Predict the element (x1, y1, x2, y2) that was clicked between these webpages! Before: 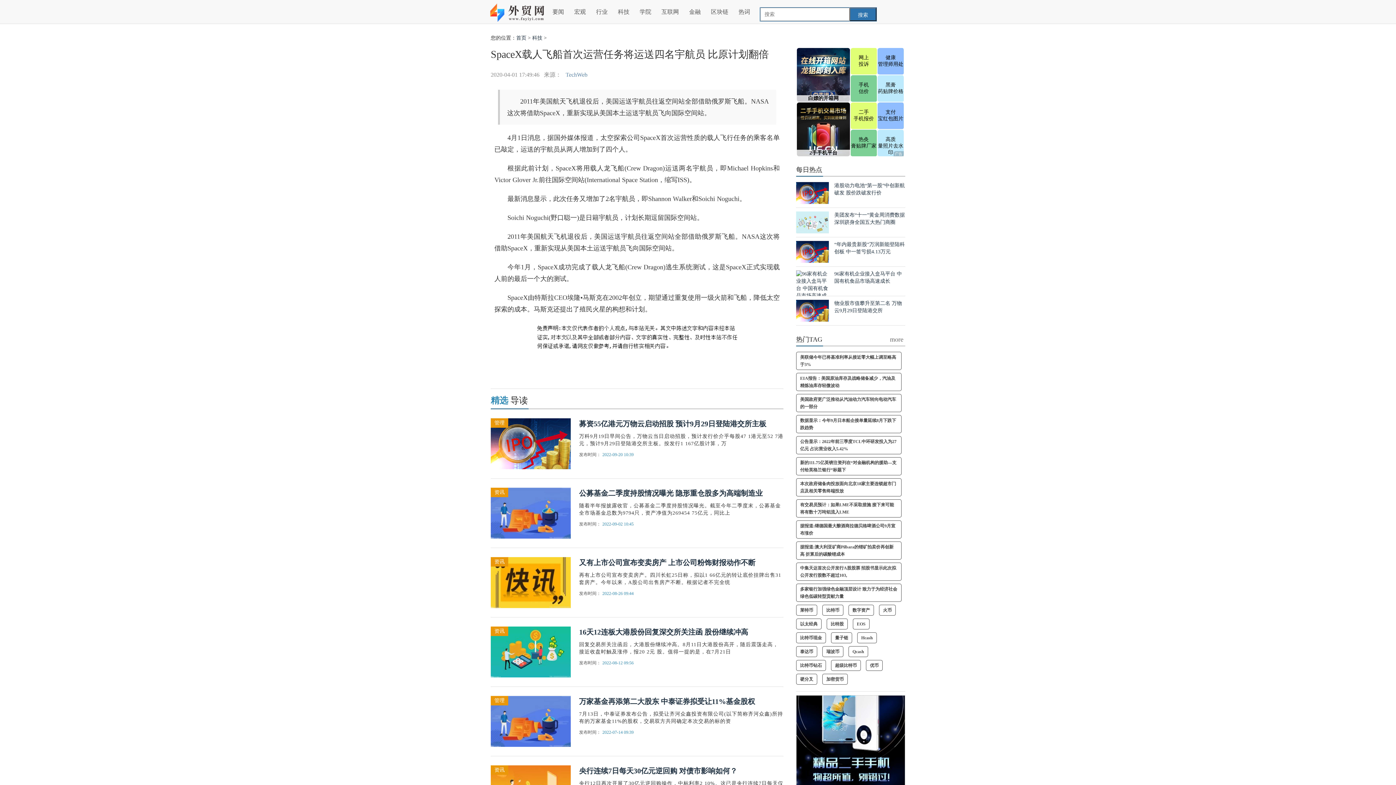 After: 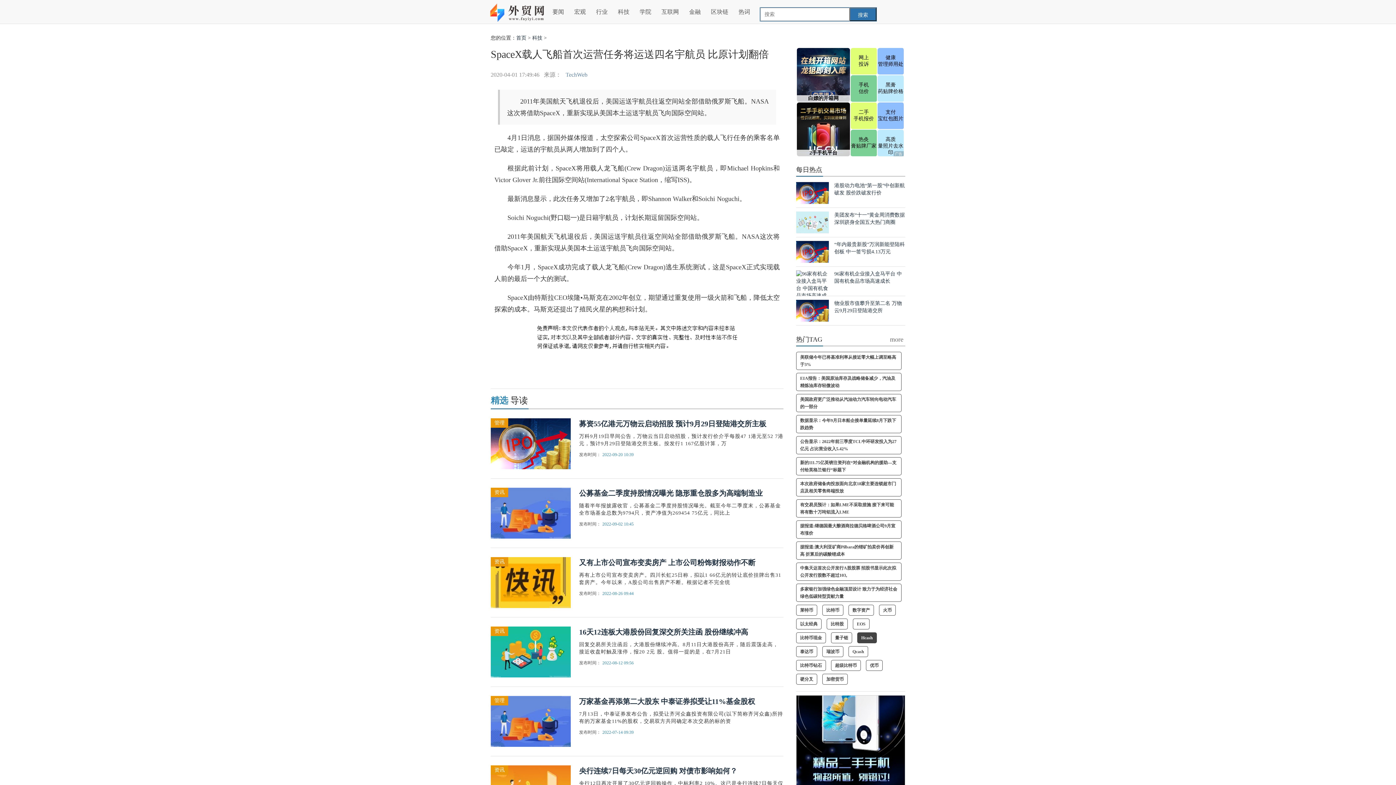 Action: label: Hcash bbox: (857, 632, 877, 643)